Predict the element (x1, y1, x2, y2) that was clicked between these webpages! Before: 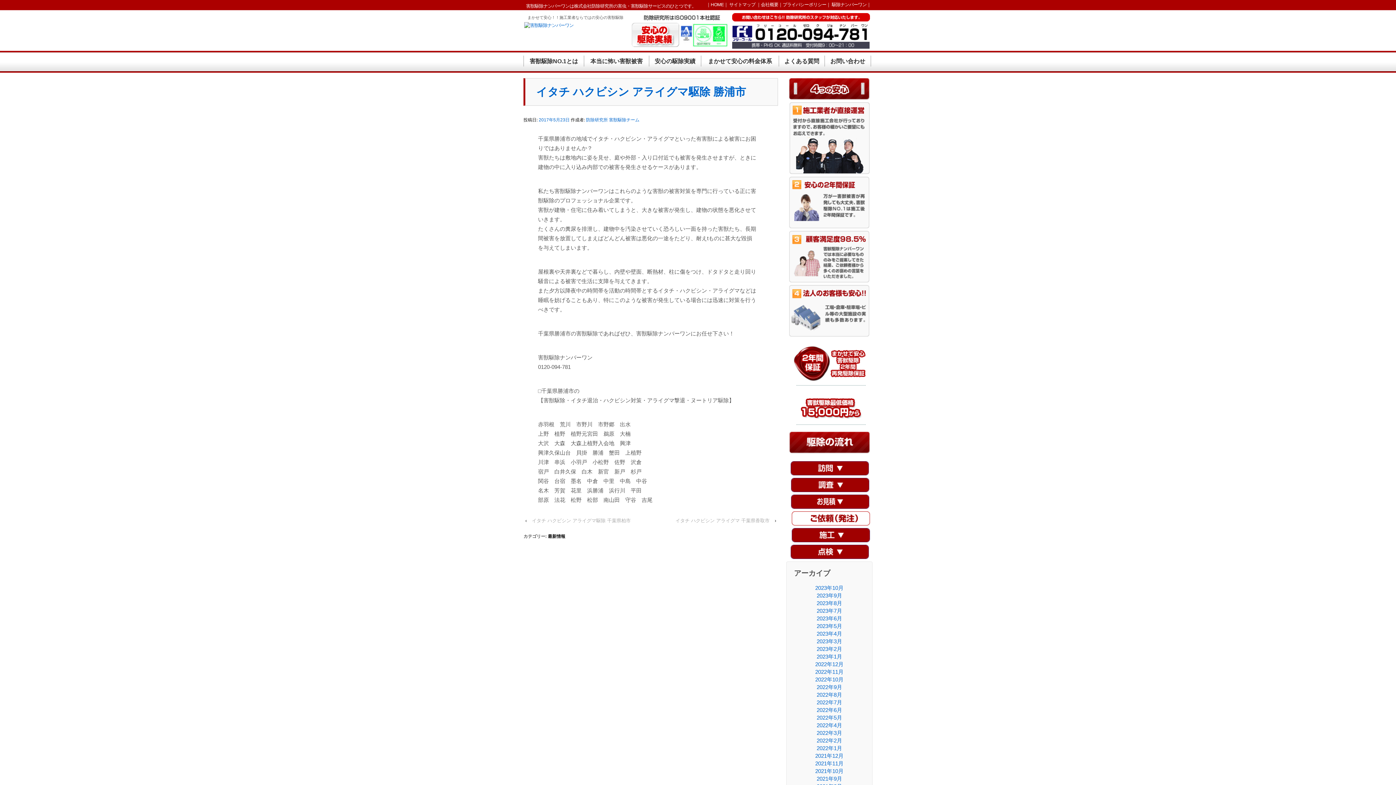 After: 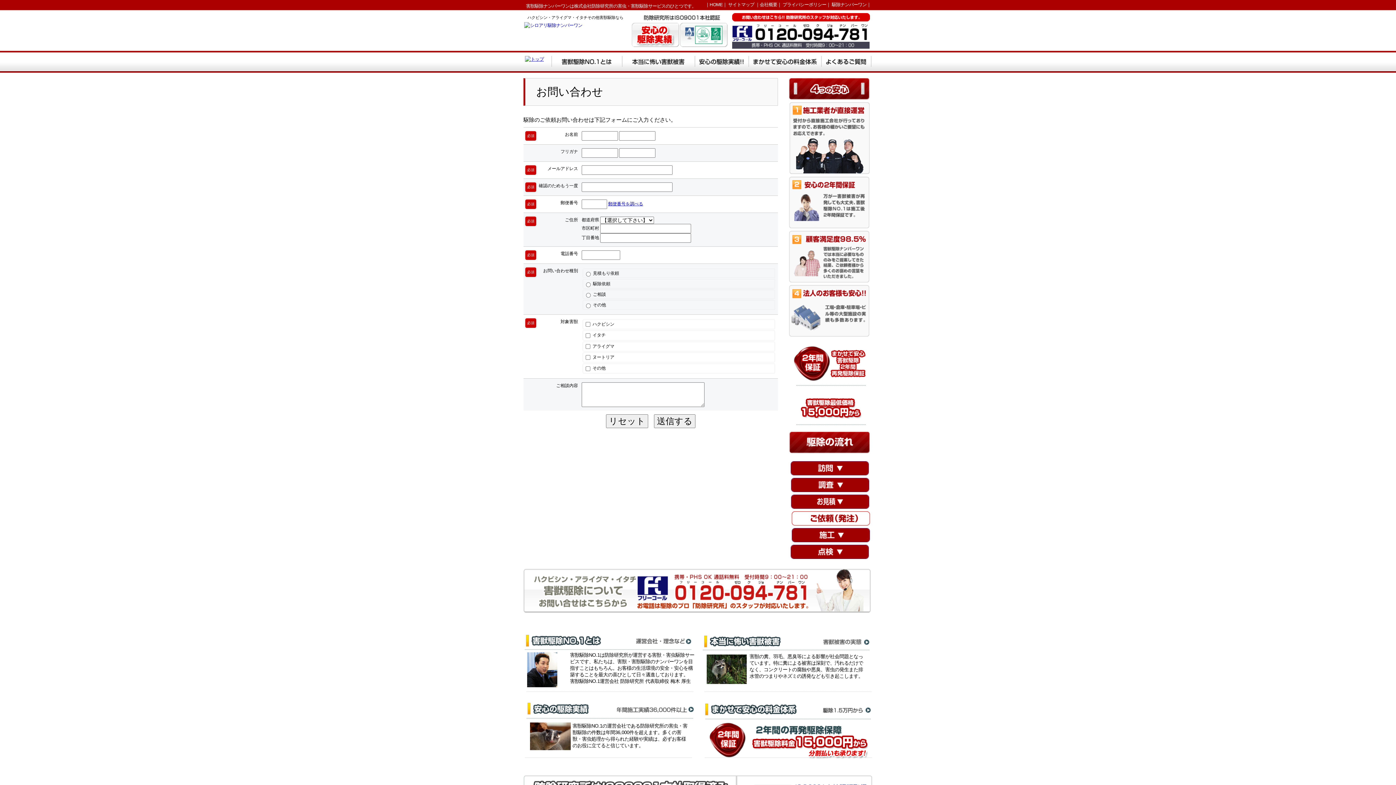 Action: label: お問い合わせ bbox: (825, 55, 871, 66)